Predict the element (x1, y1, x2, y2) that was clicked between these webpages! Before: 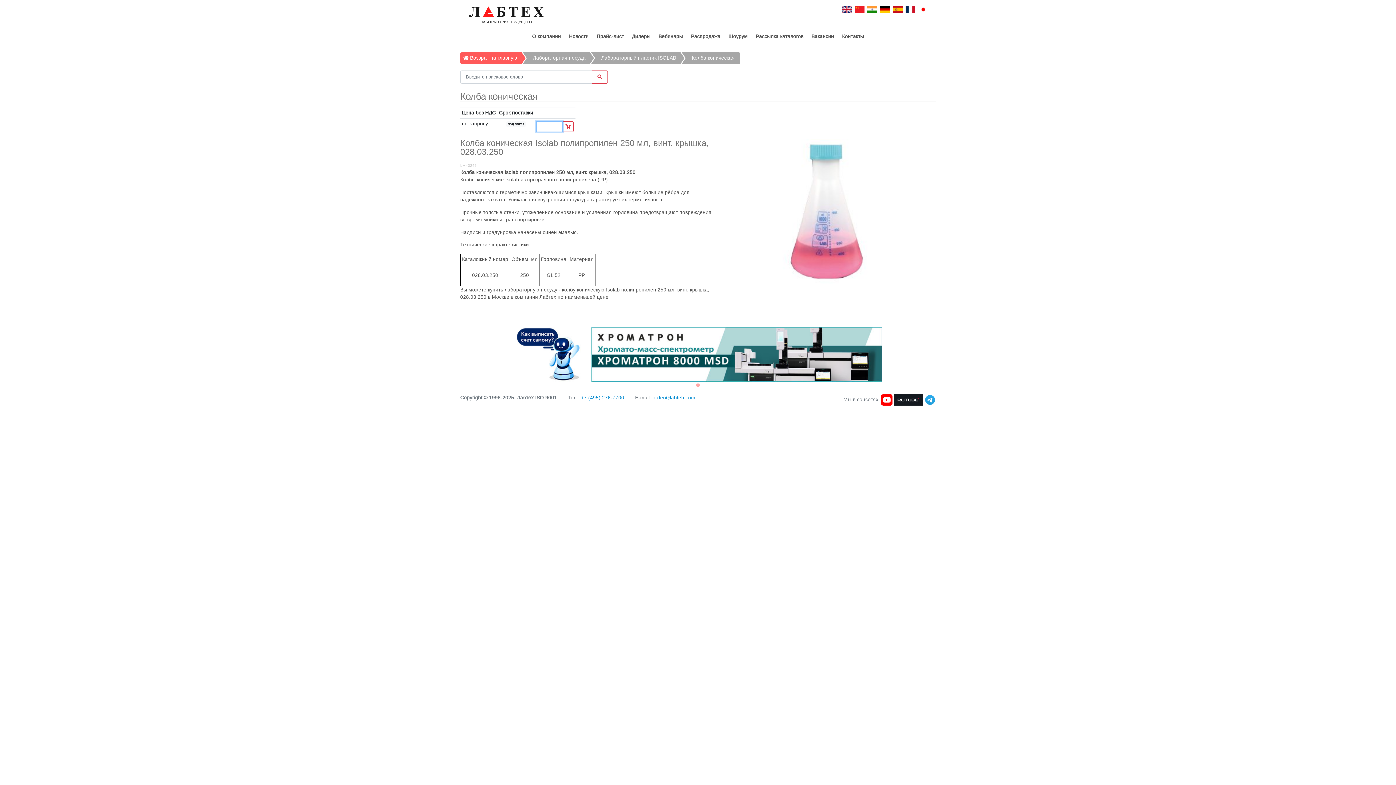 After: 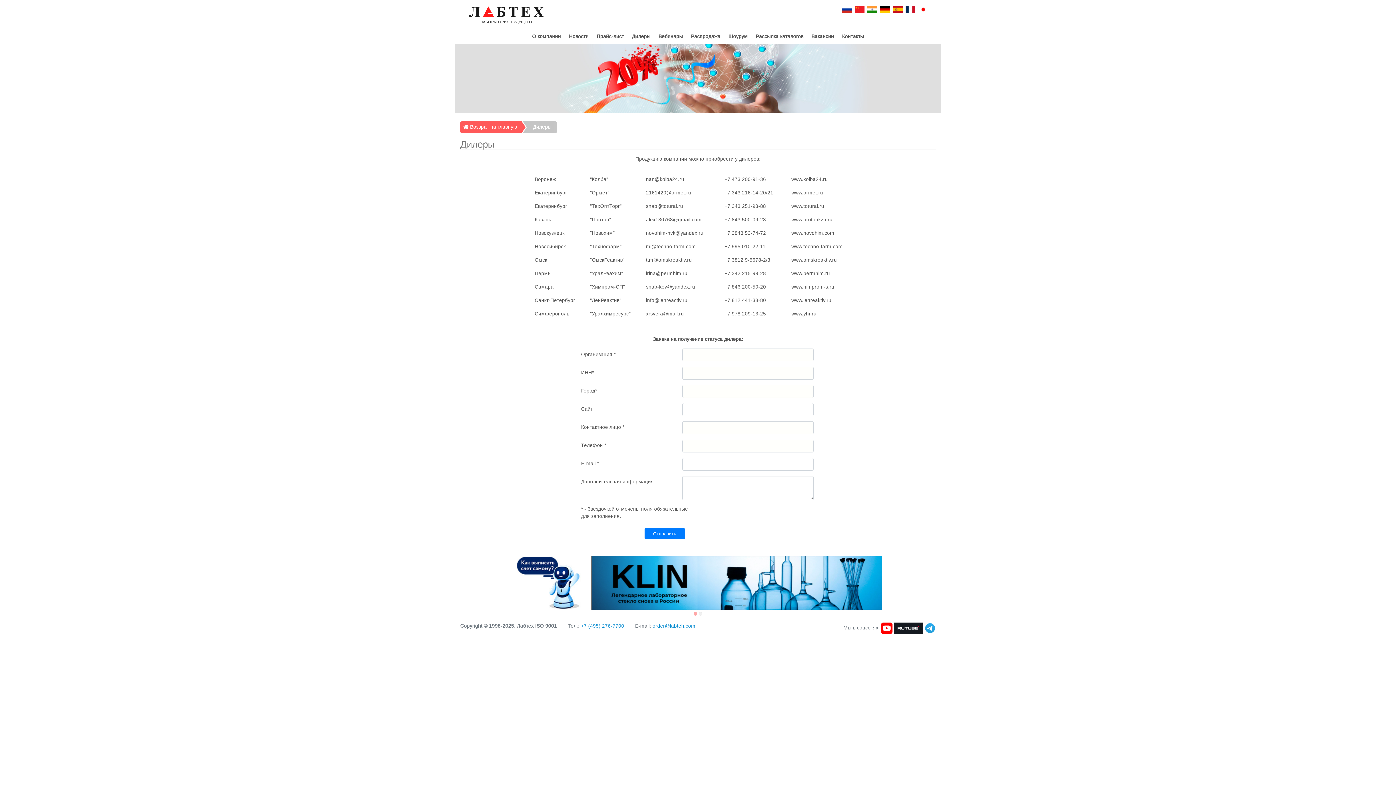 Action: bbox: (629, 30, 653, 43) label: Дилеры